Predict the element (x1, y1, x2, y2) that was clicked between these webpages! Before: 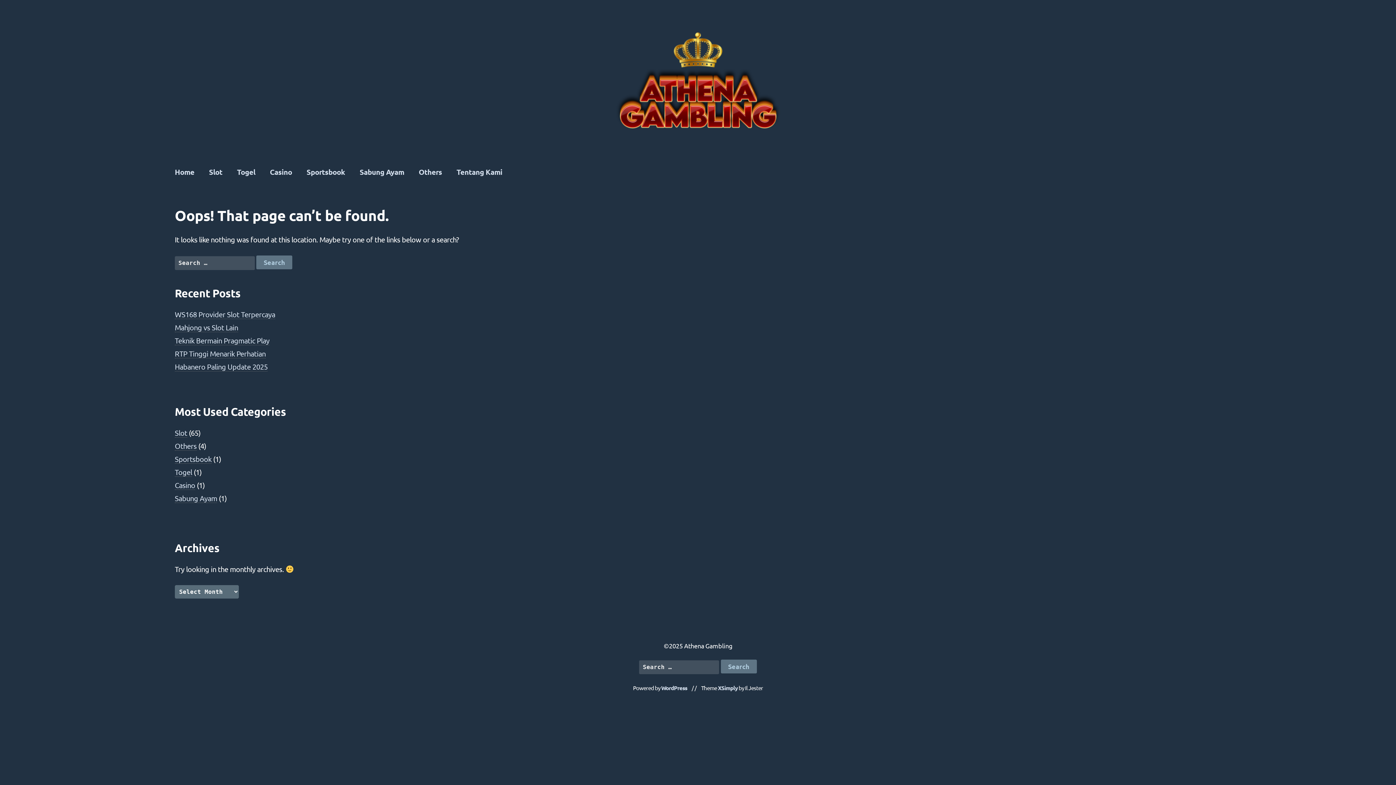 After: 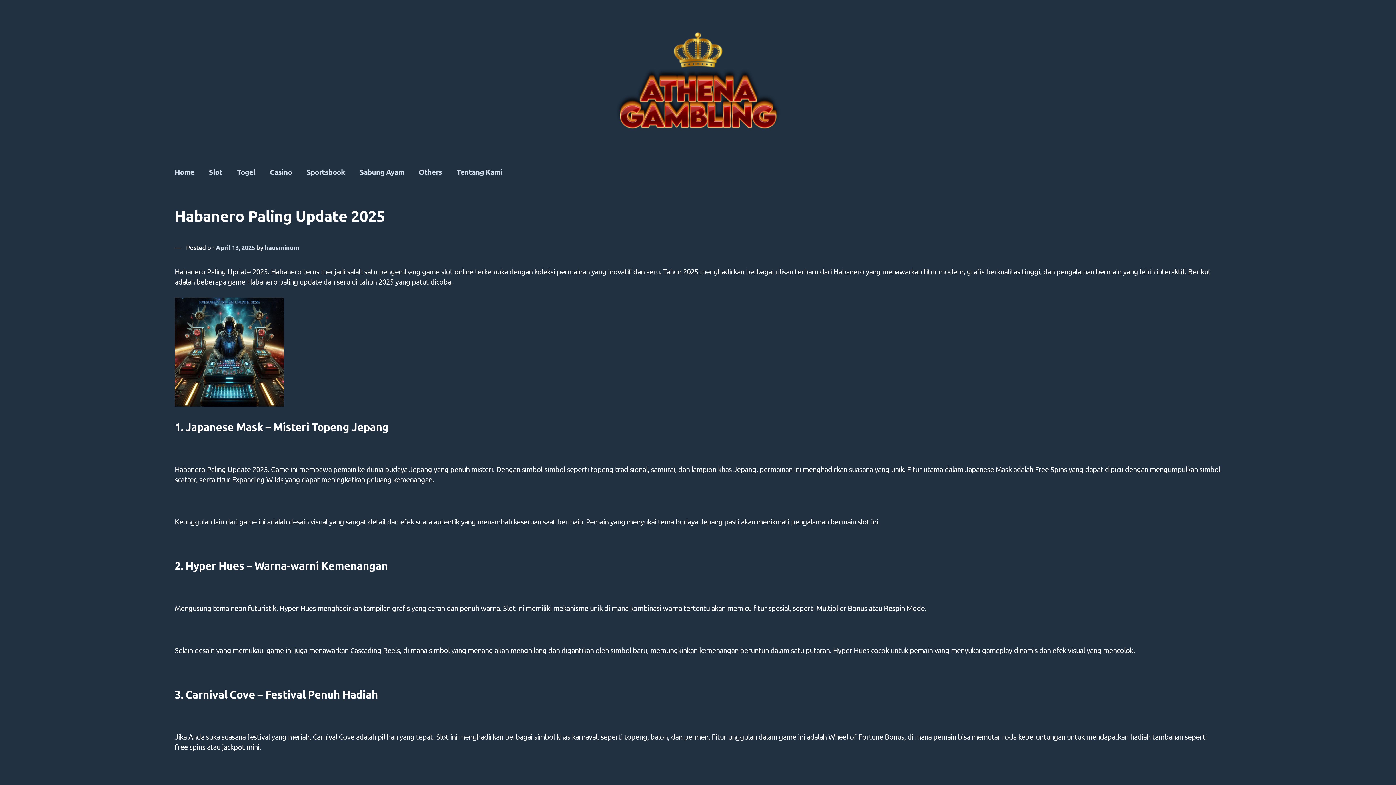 Action: label: Habanero Paling Update 2025 bbox: (174, 362, 267, 371)